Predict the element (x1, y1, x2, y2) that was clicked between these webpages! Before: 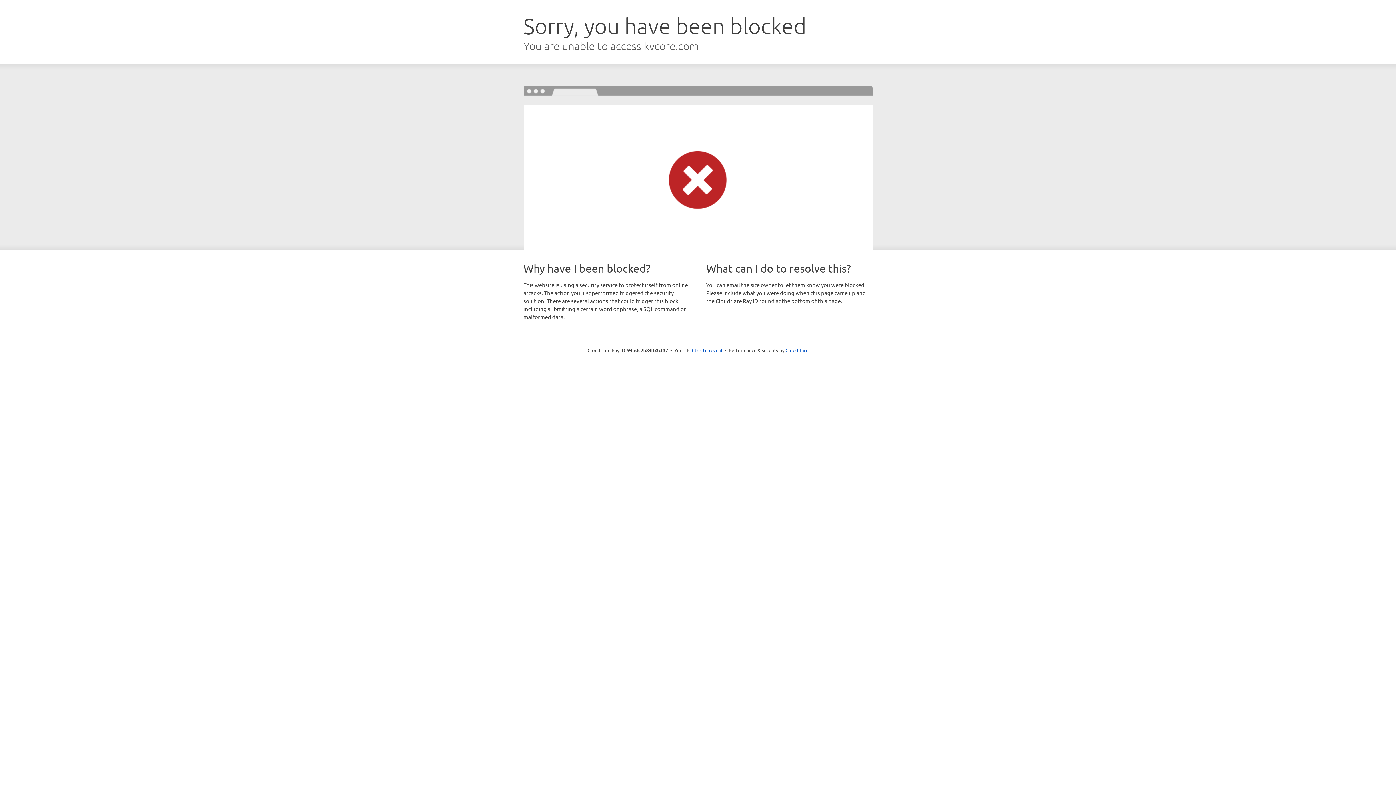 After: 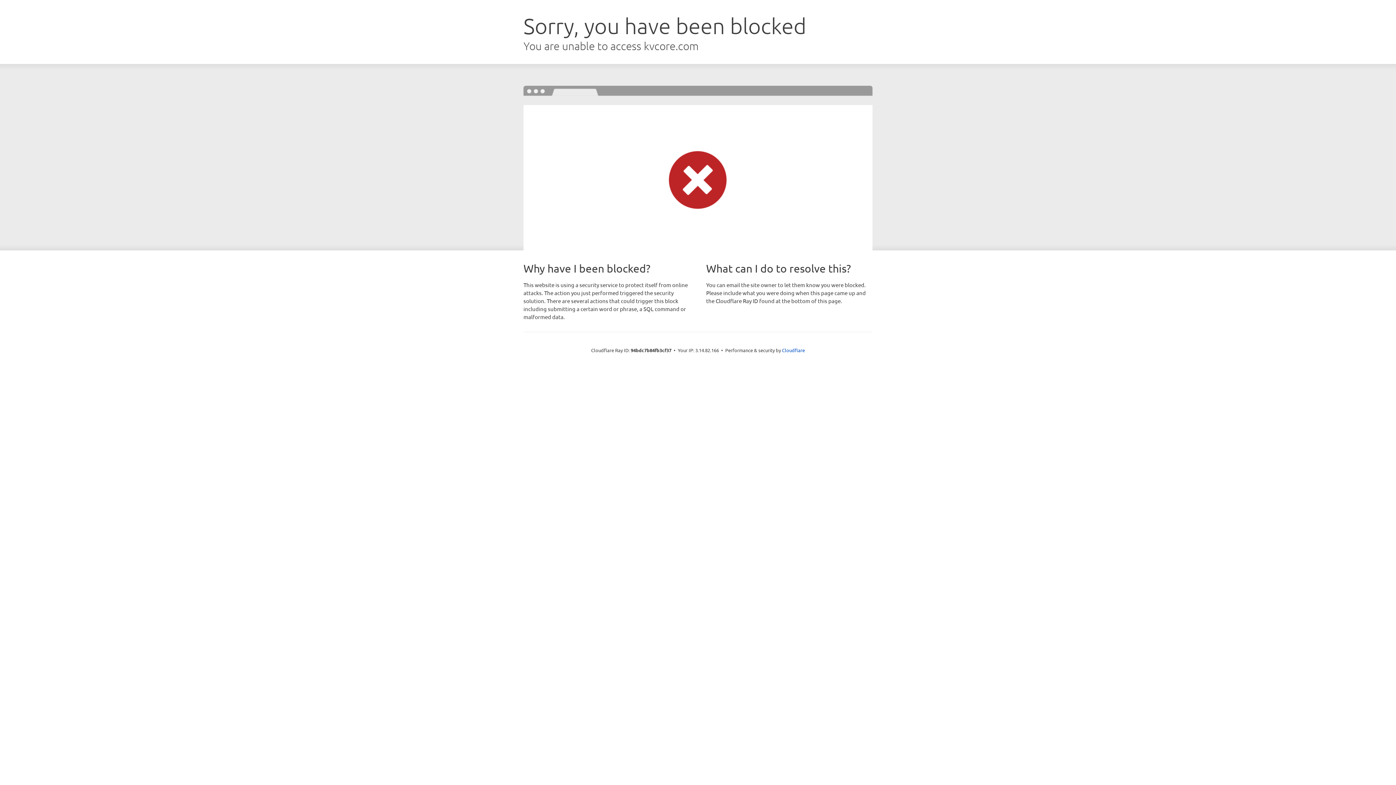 Action: label: Click to reveal bbox: (692, 346, 722, 353)